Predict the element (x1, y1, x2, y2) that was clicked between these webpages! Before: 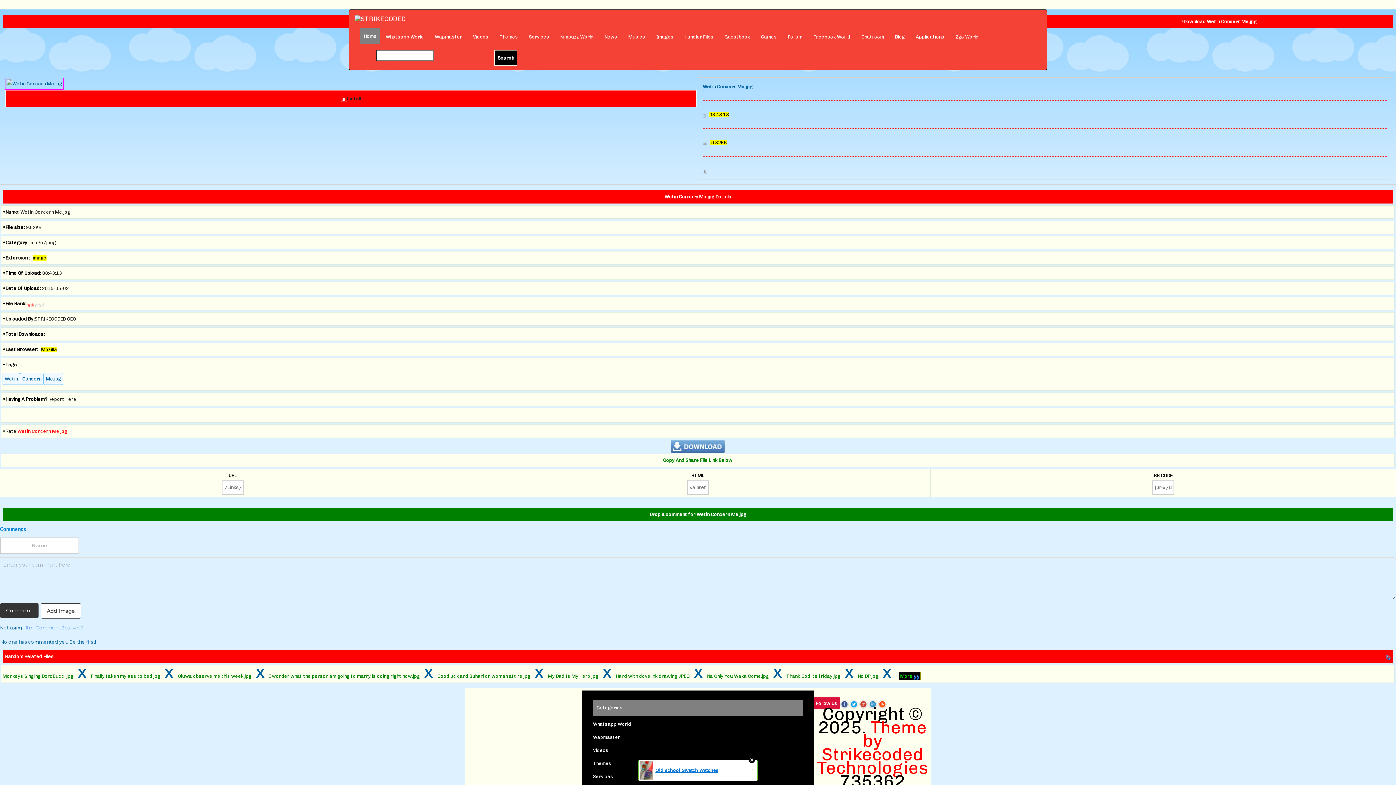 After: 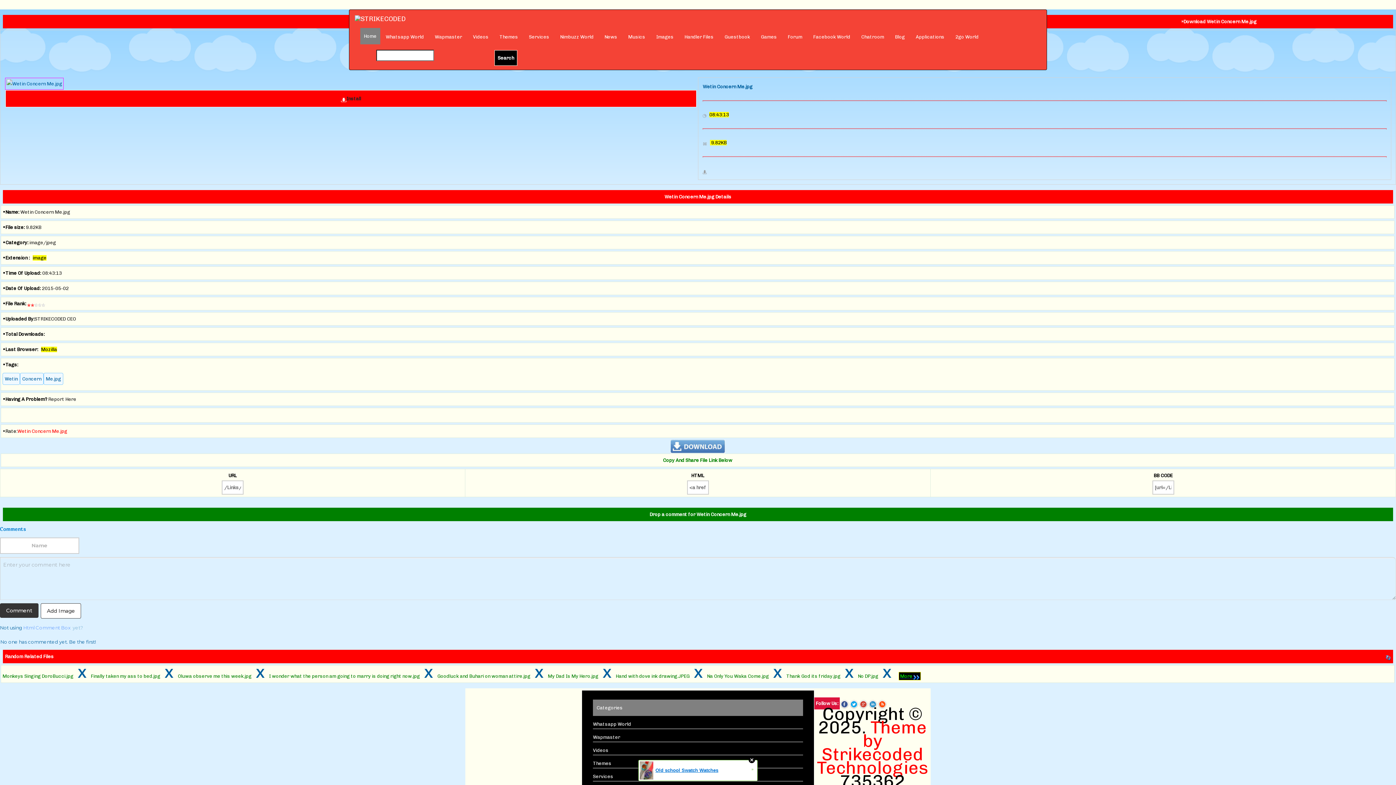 Action: label: More  bbox: (896, 673, 924, 679)